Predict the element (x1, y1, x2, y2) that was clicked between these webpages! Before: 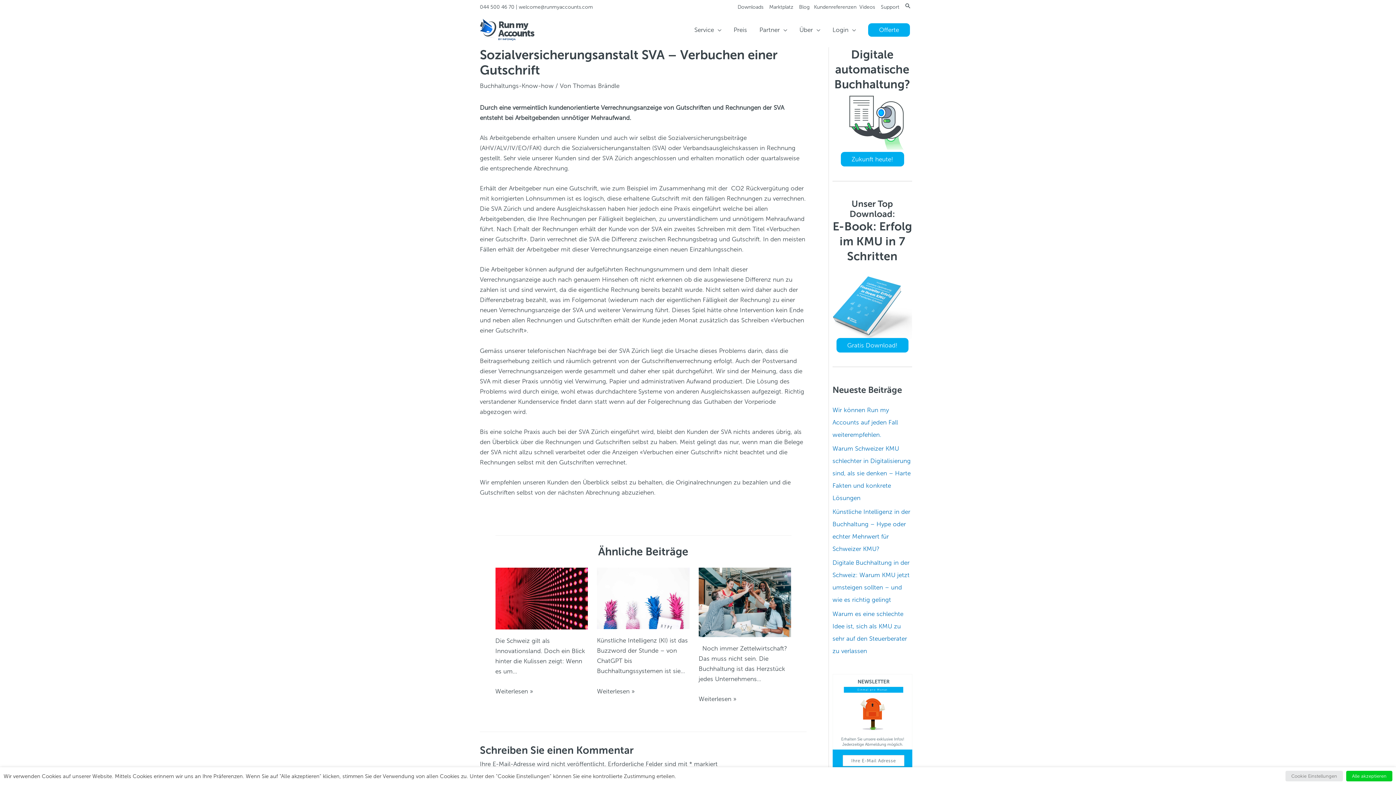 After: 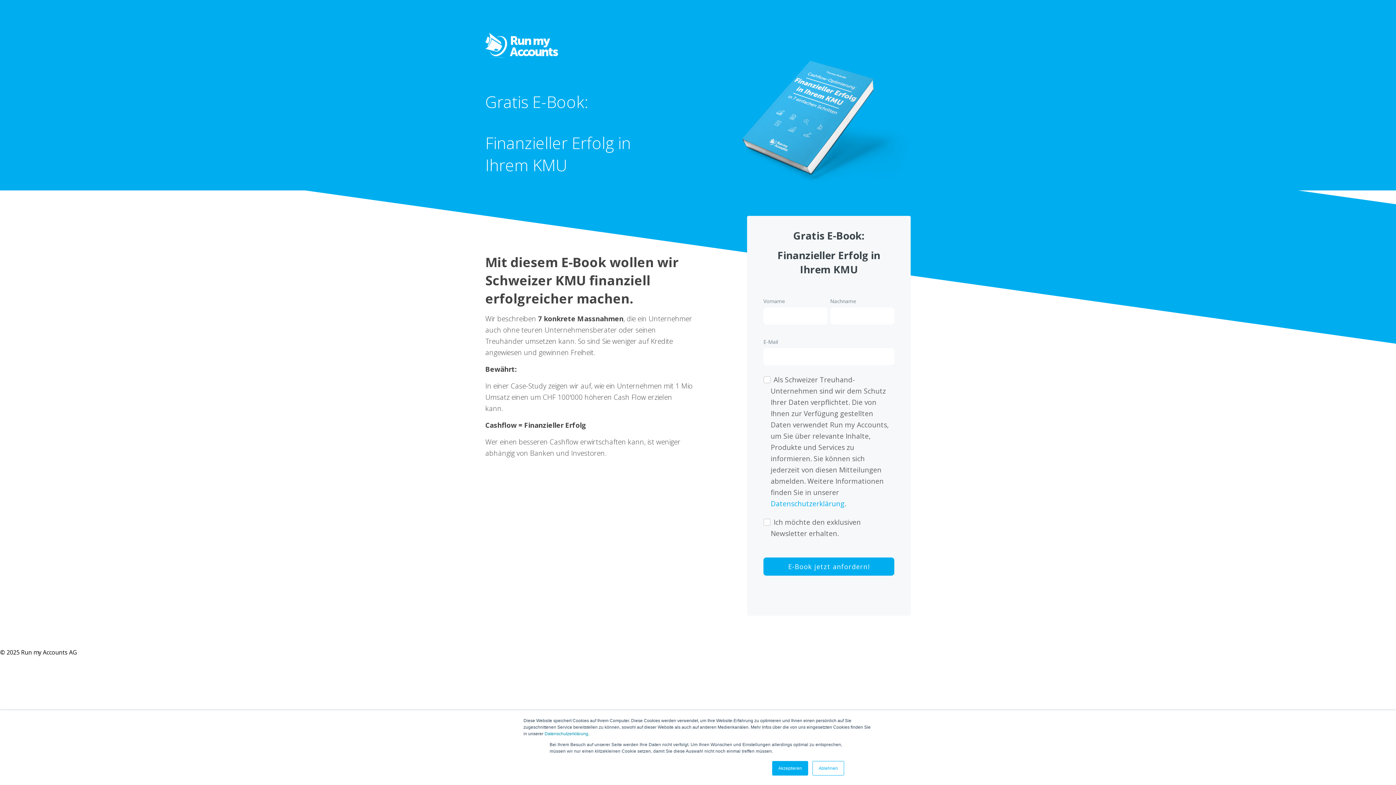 Action: bbox: (832, 303, 912, 310)